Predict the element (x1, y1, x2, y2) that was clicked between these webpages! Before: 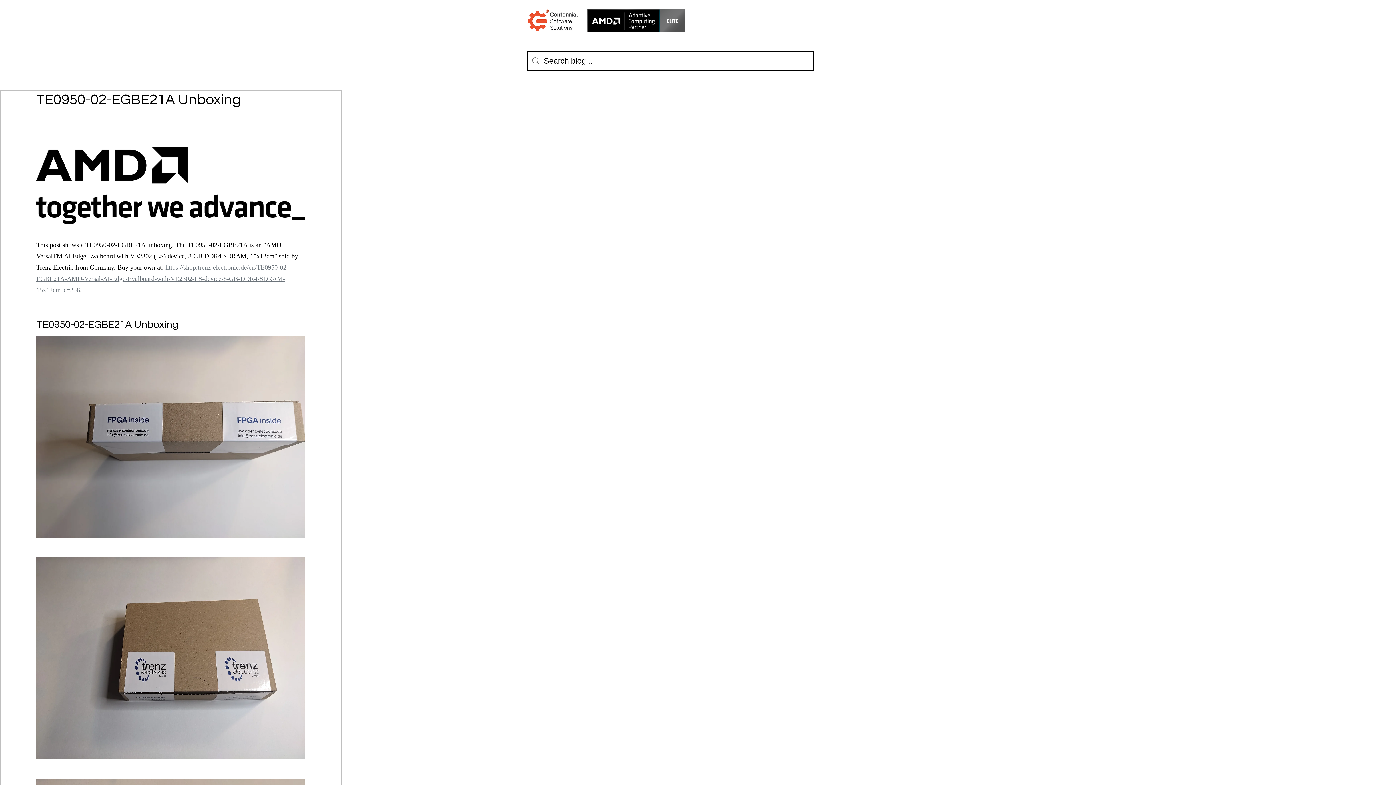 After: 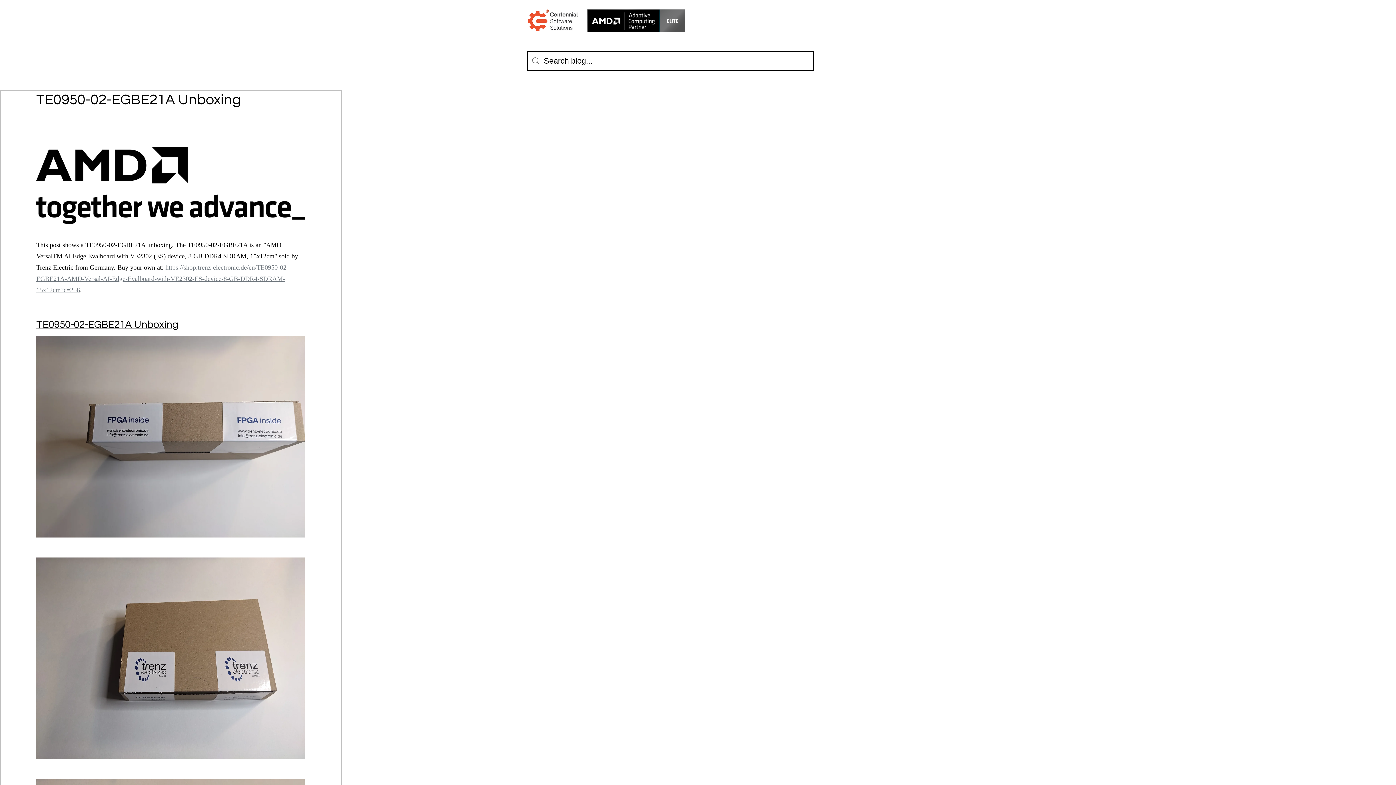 Action: label: https://shop.trenz-electronic.de/en/TE0950-02-EGBE21A-AMD-Versal-AI-Edge-Evalboard-with-VE2302-ES-device-8-GB-DDR4-SDRAM-15x12cm?c=256 bbox: (36, 263, 288, 293)